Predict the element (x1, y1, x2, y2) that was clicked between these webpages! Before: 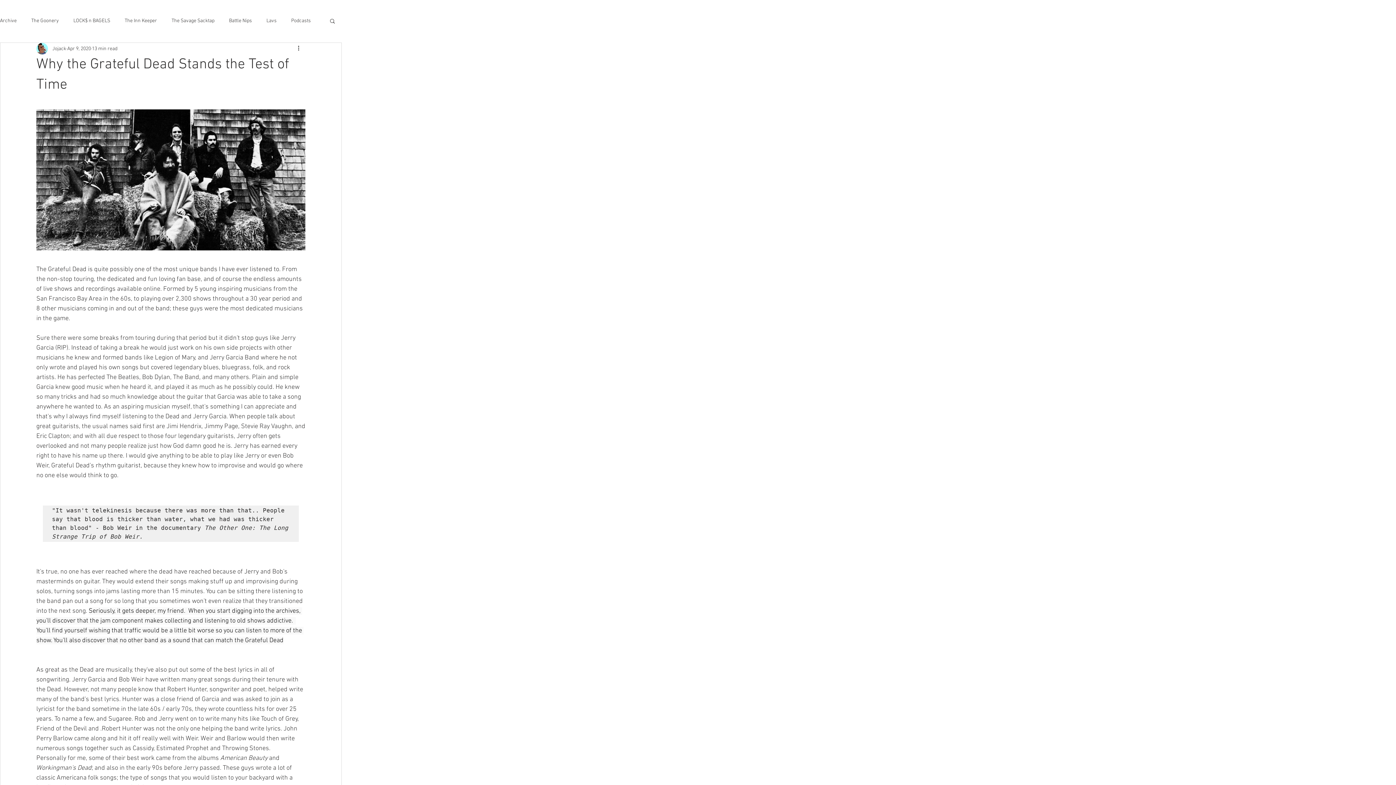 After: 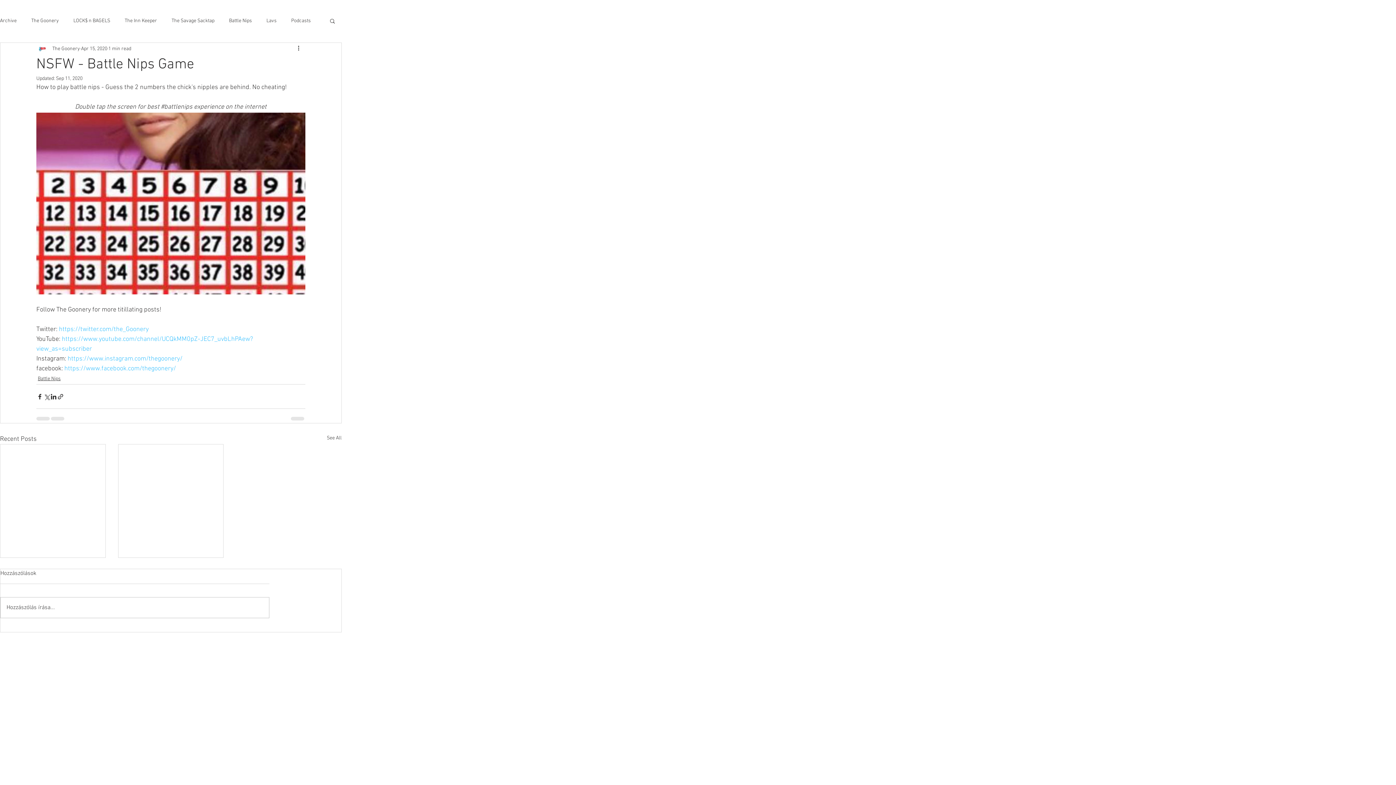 Action: label: Battle Nips bbox: (229, 17, 252, 24)